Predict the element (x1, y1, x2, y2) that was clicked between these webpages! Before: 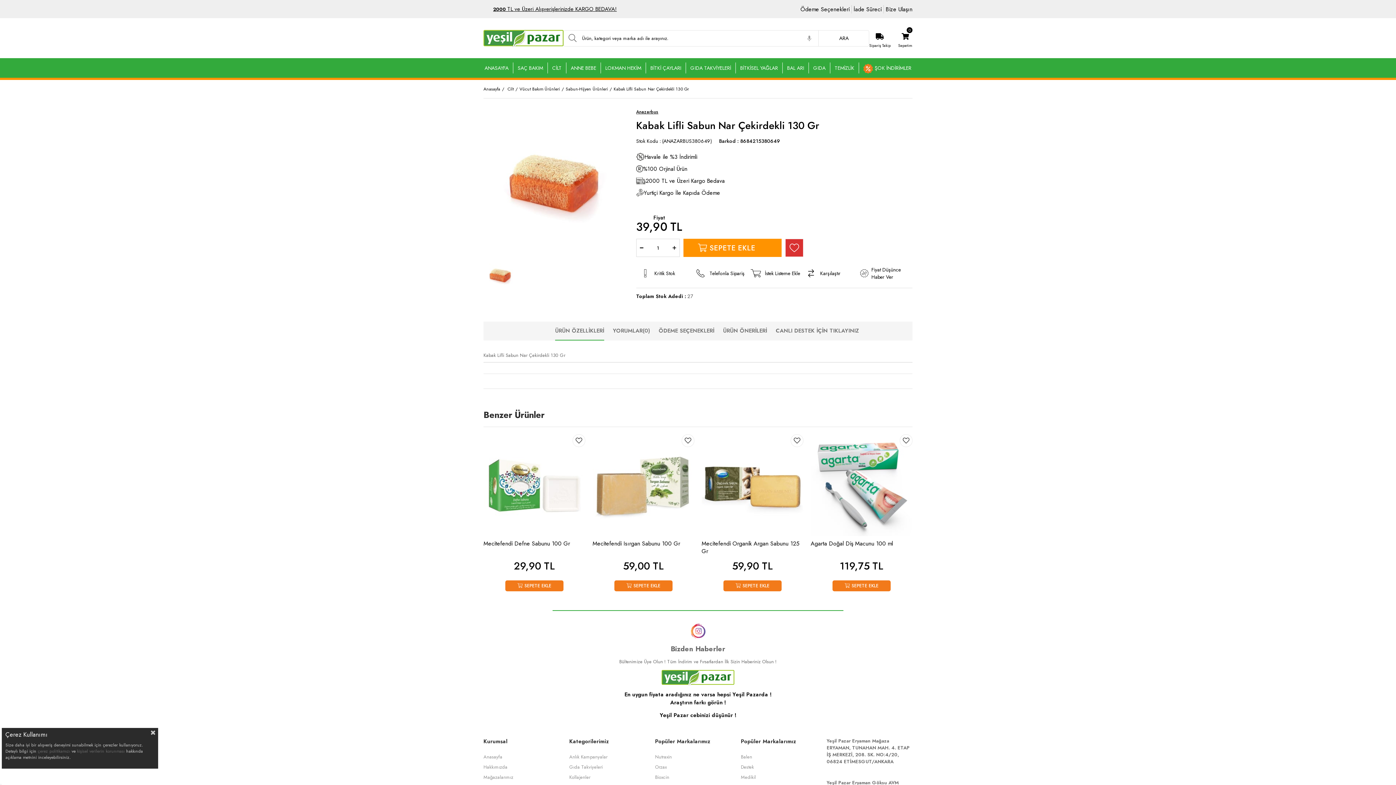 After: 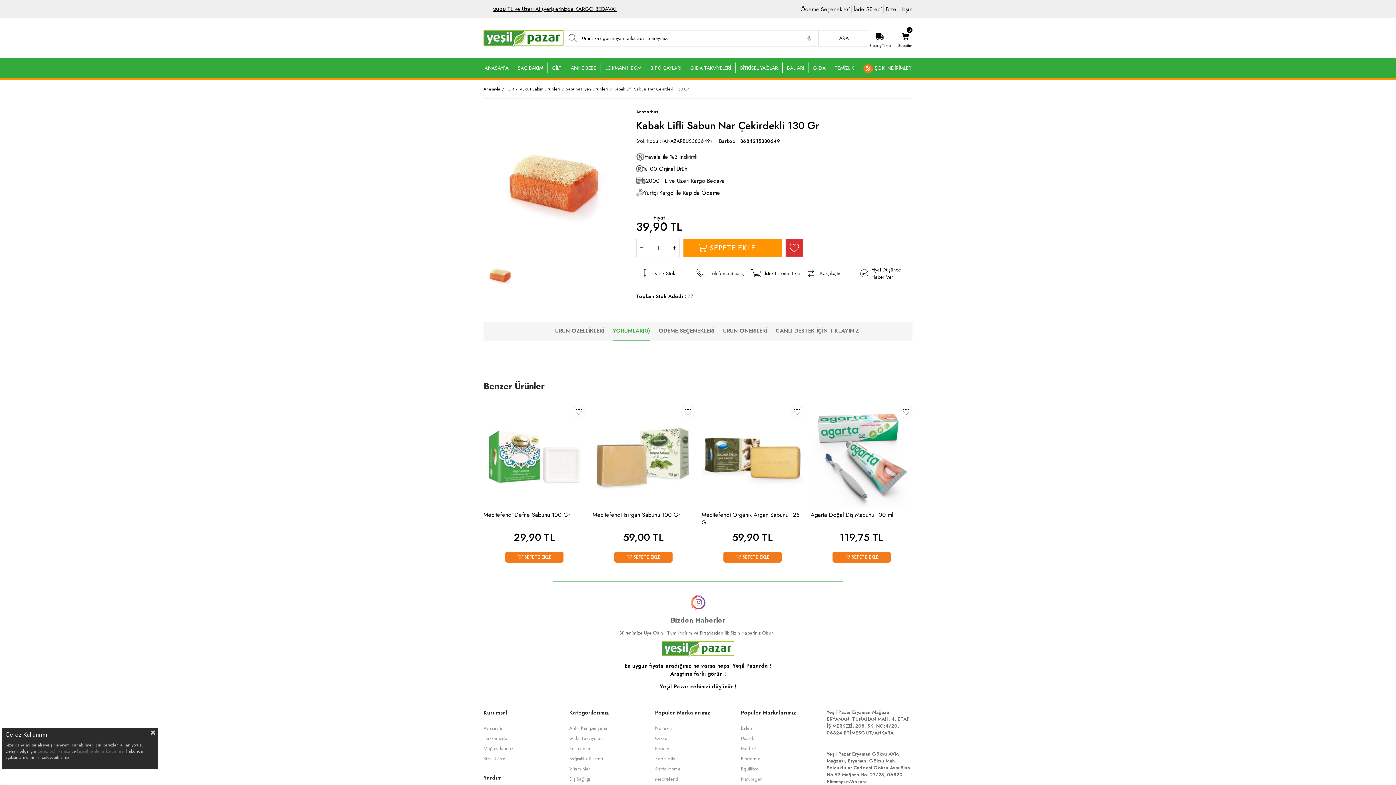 Action: label: YORUMLAR(0) bbox: (613, 321, 650, 339)